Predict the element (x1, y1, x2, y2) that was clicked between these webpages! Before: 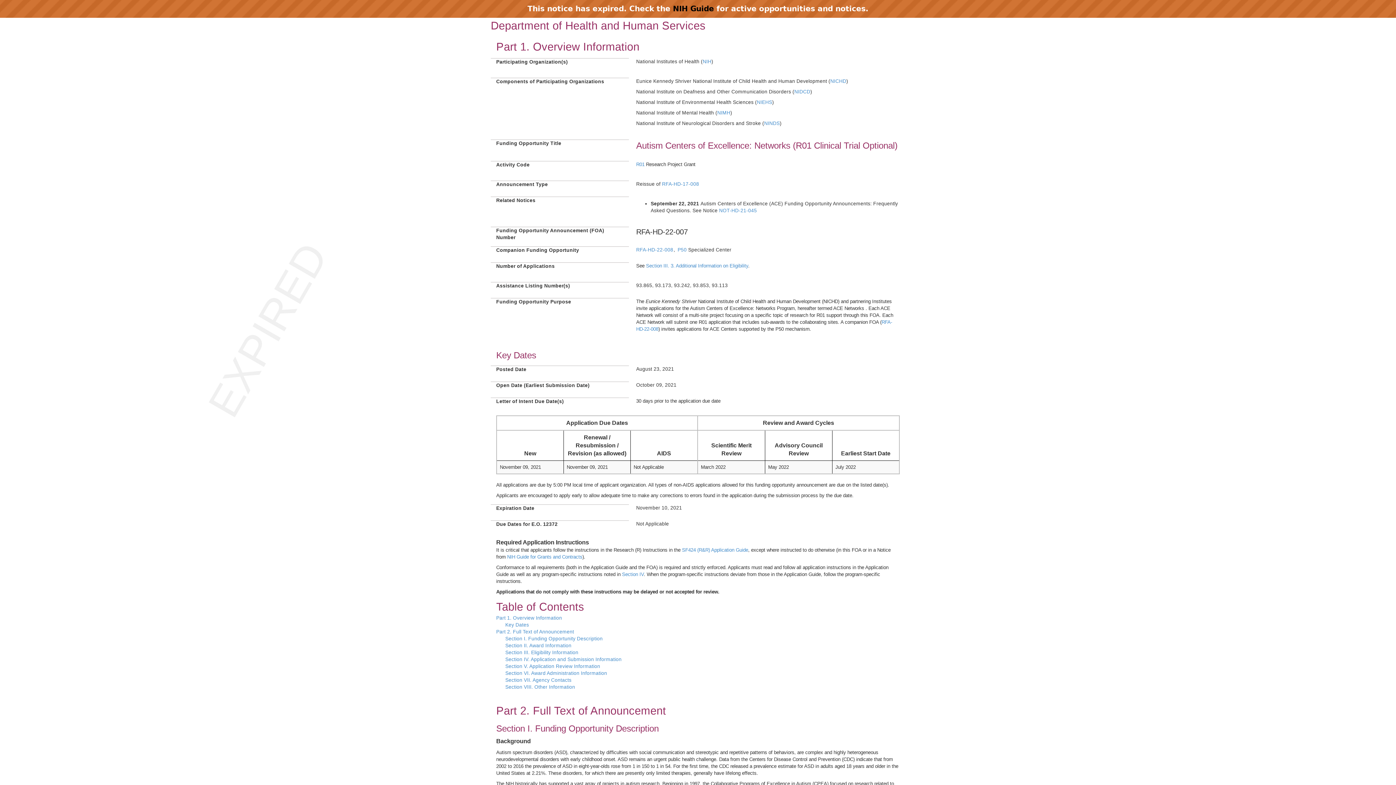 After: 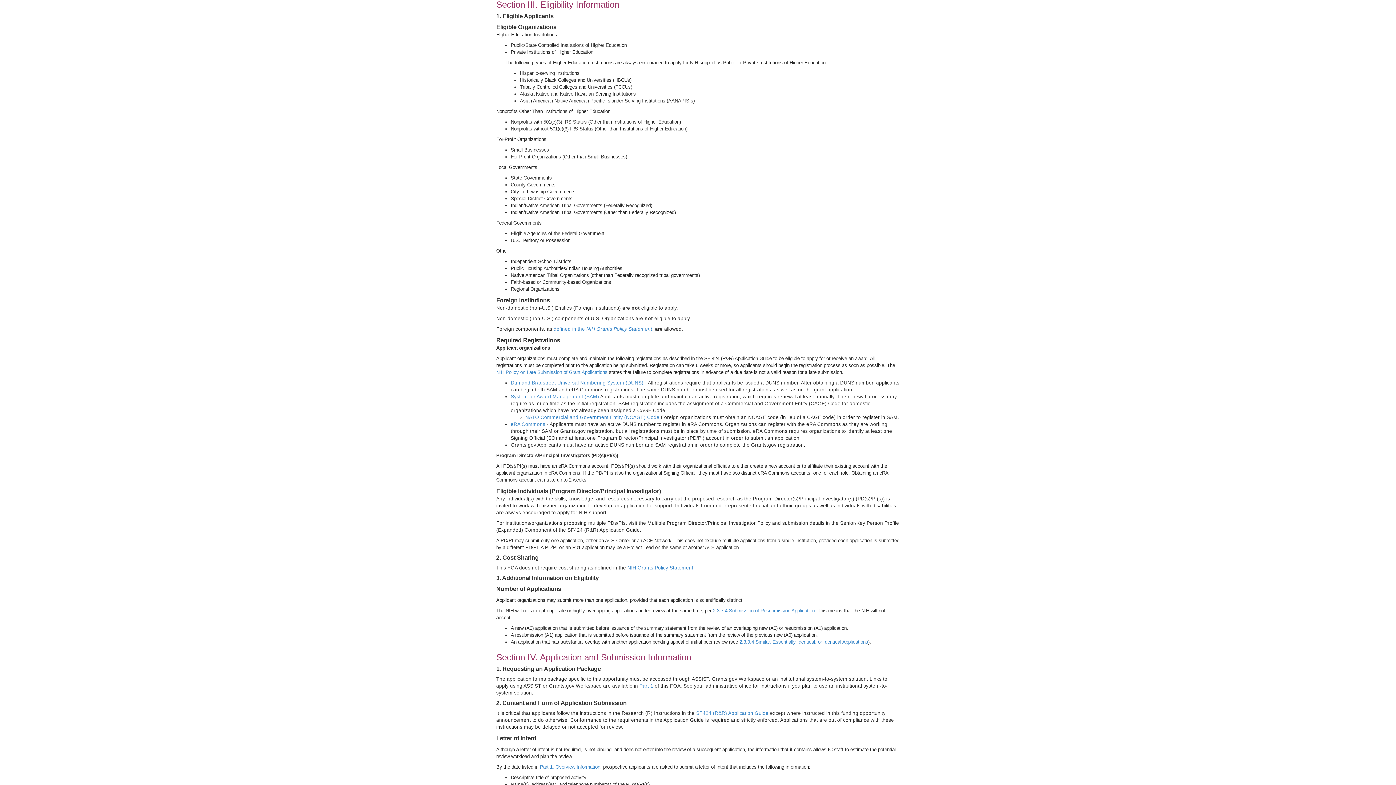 Action: label: Section III. Eligibility Information bbox: (505, 650, 578, 655)